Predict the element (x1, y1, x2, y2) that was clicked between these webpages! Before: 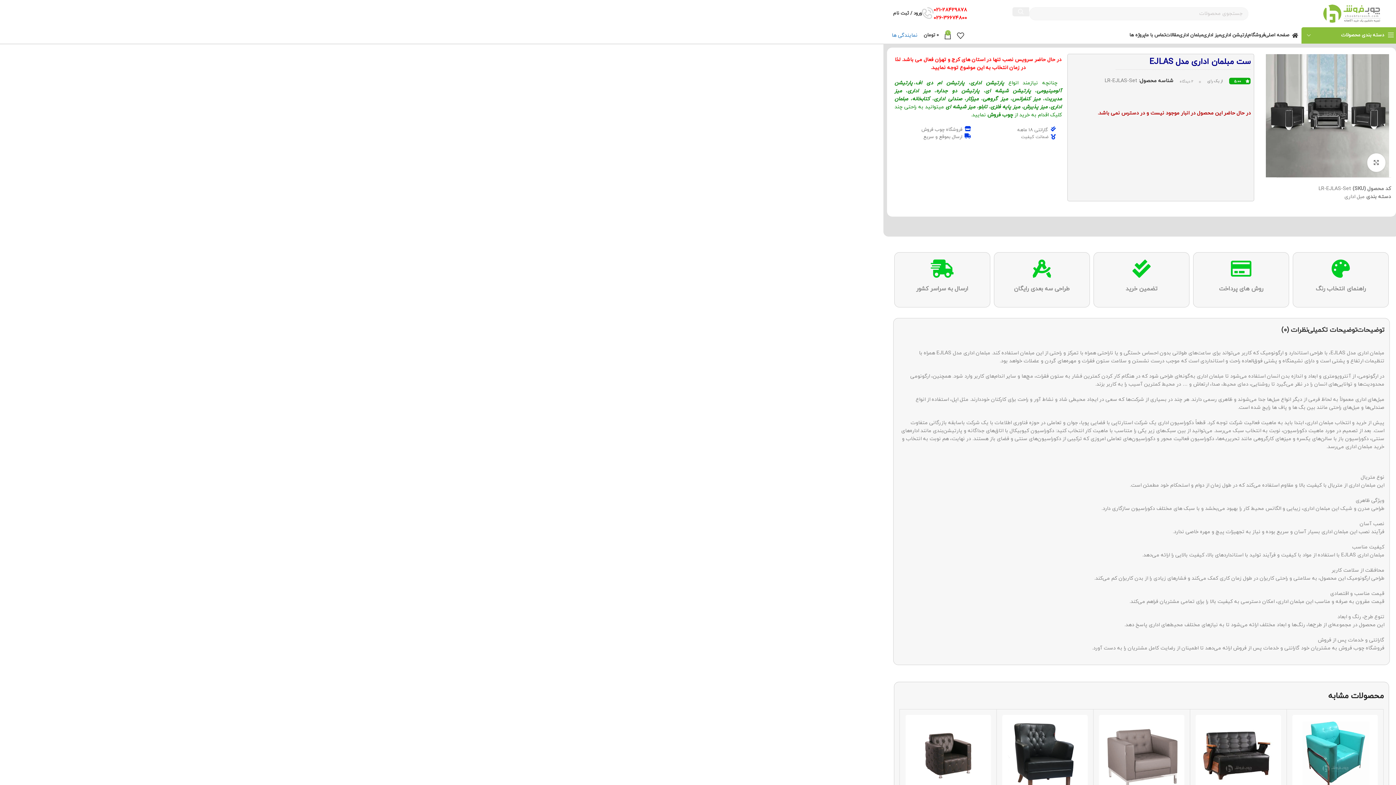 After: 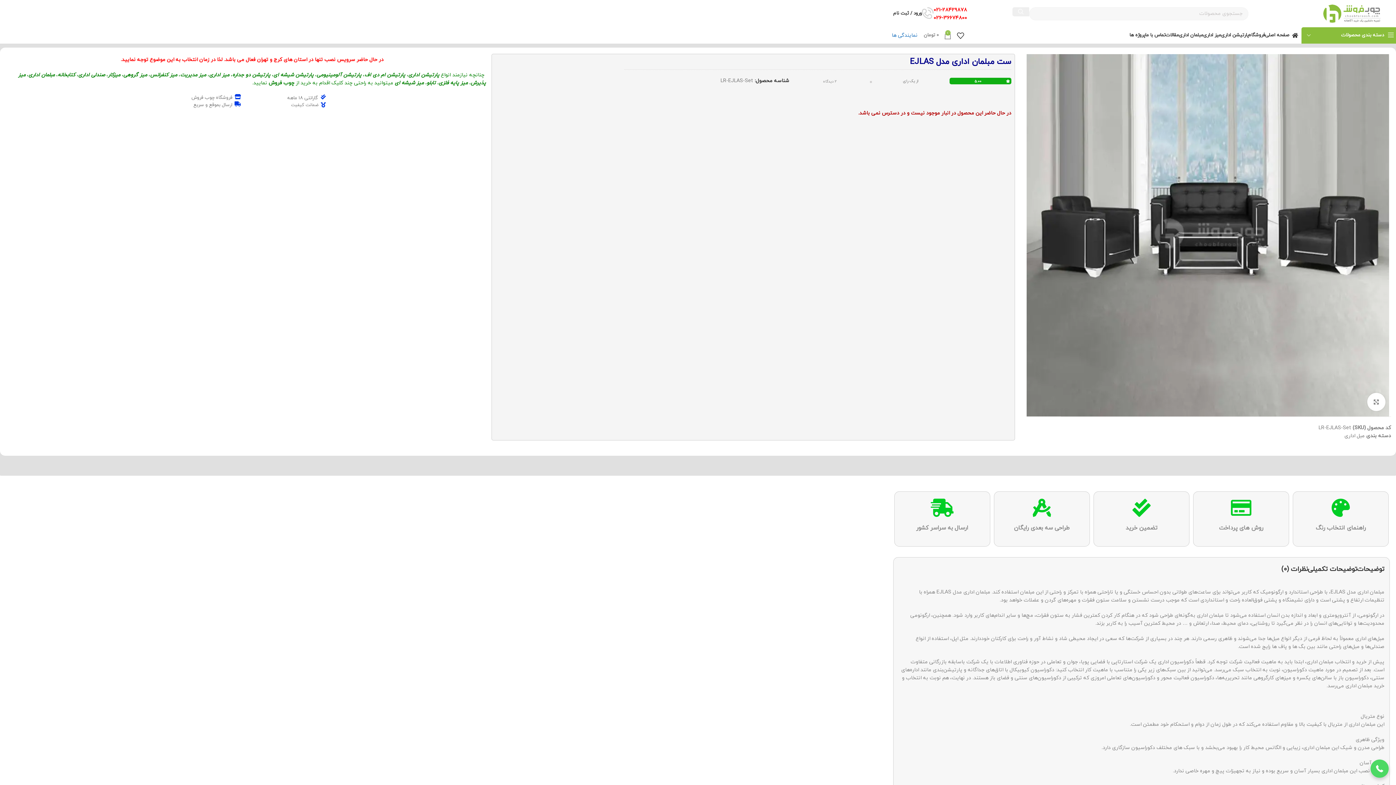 Action: label: 0
0 تومان bbox: (924, 28, 951, 42)